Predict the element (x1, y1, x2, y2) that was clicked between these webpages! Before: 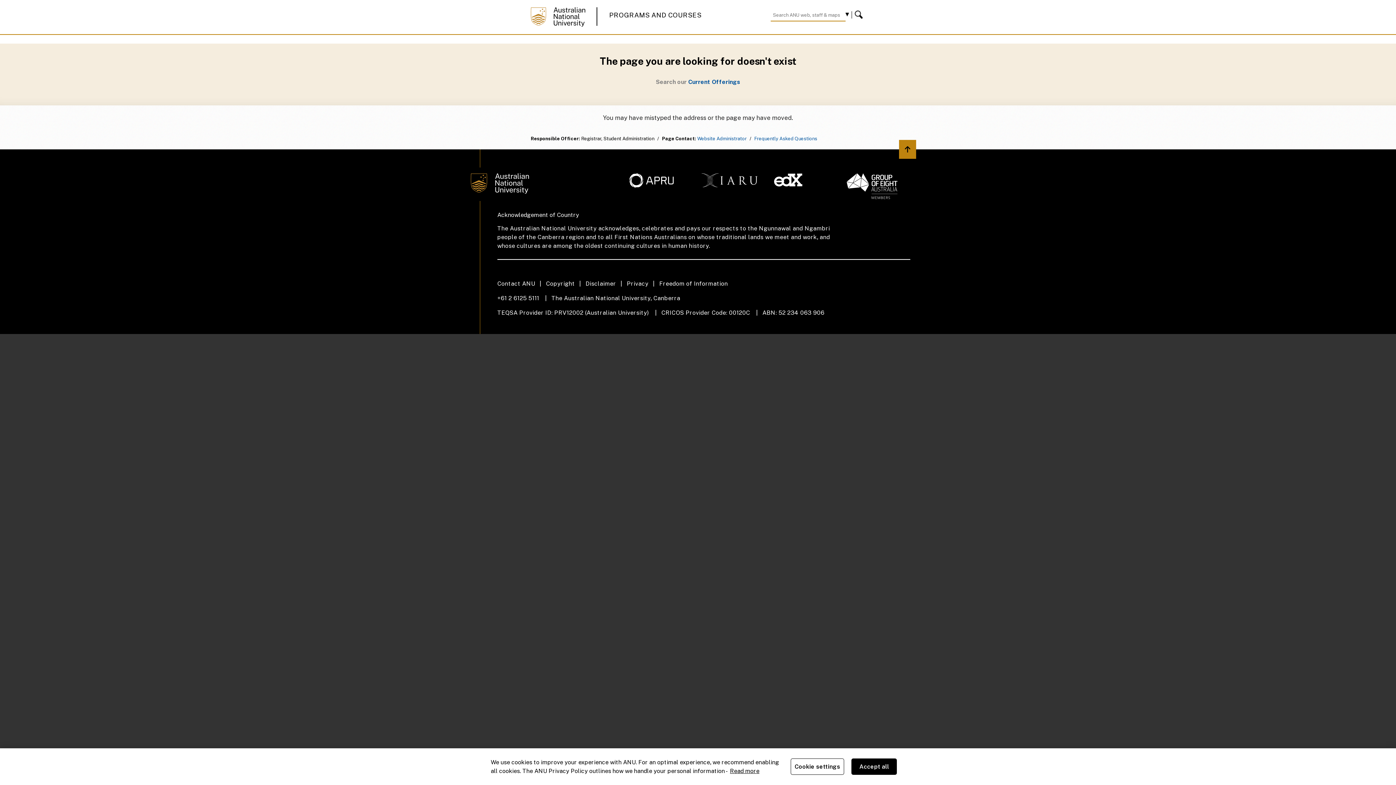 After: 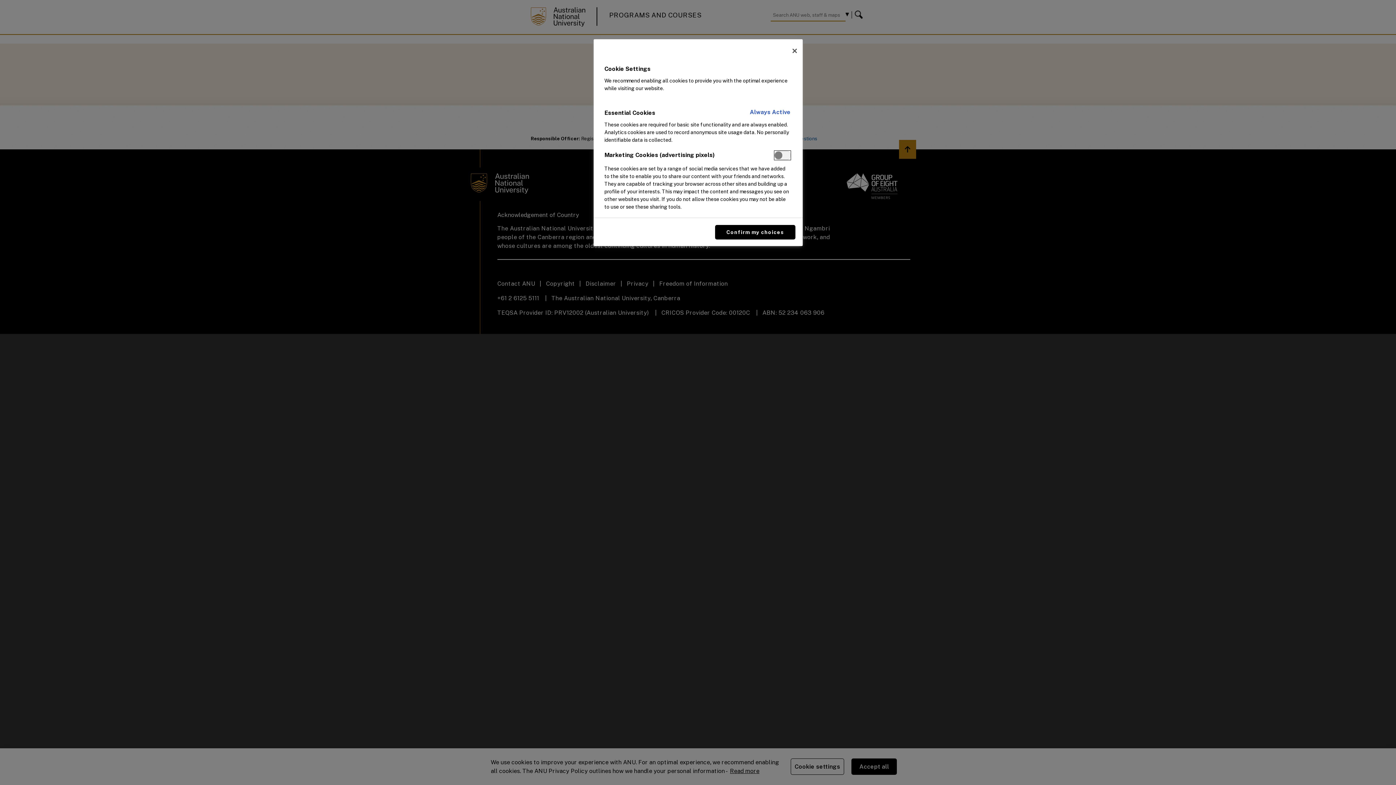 Action: bbox: (790, 758, 844, 775) label: Cookie settings